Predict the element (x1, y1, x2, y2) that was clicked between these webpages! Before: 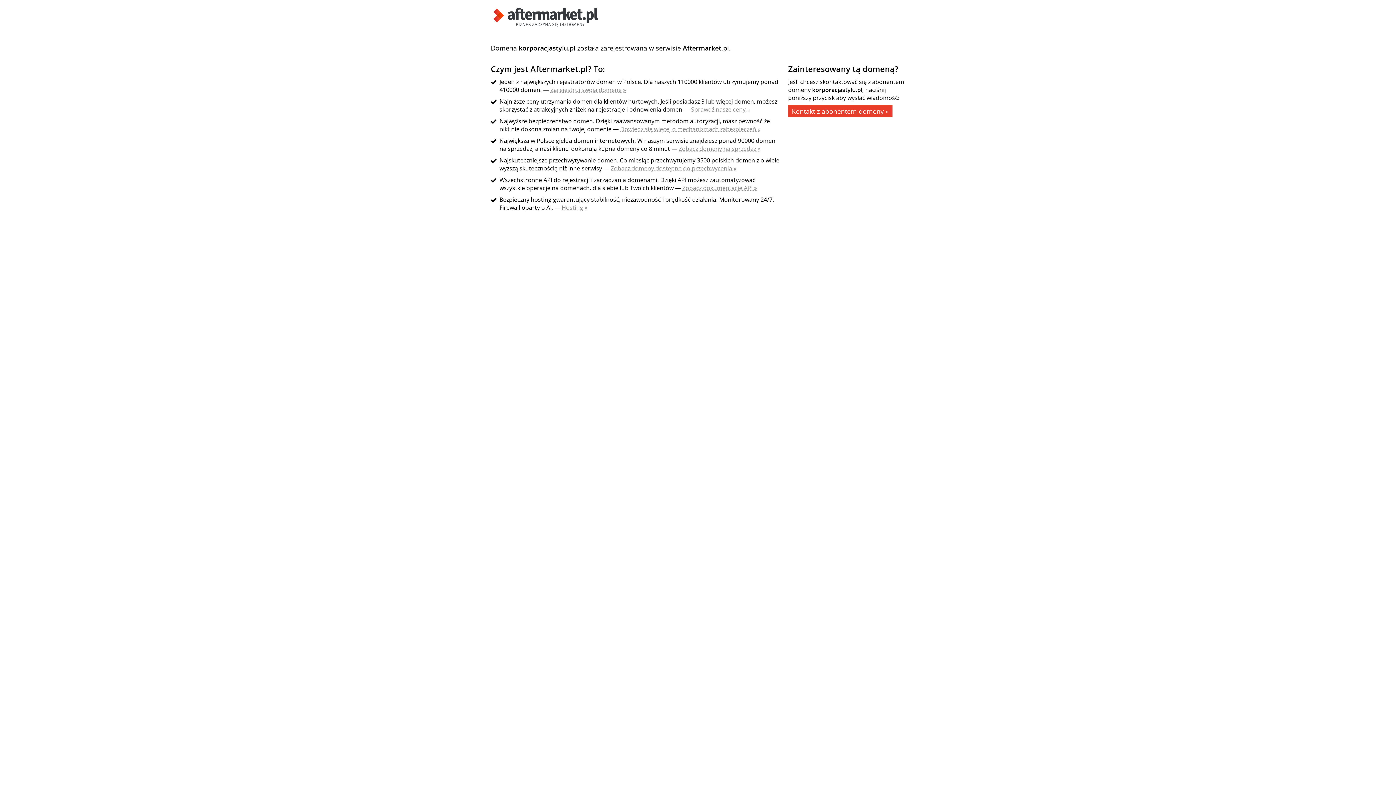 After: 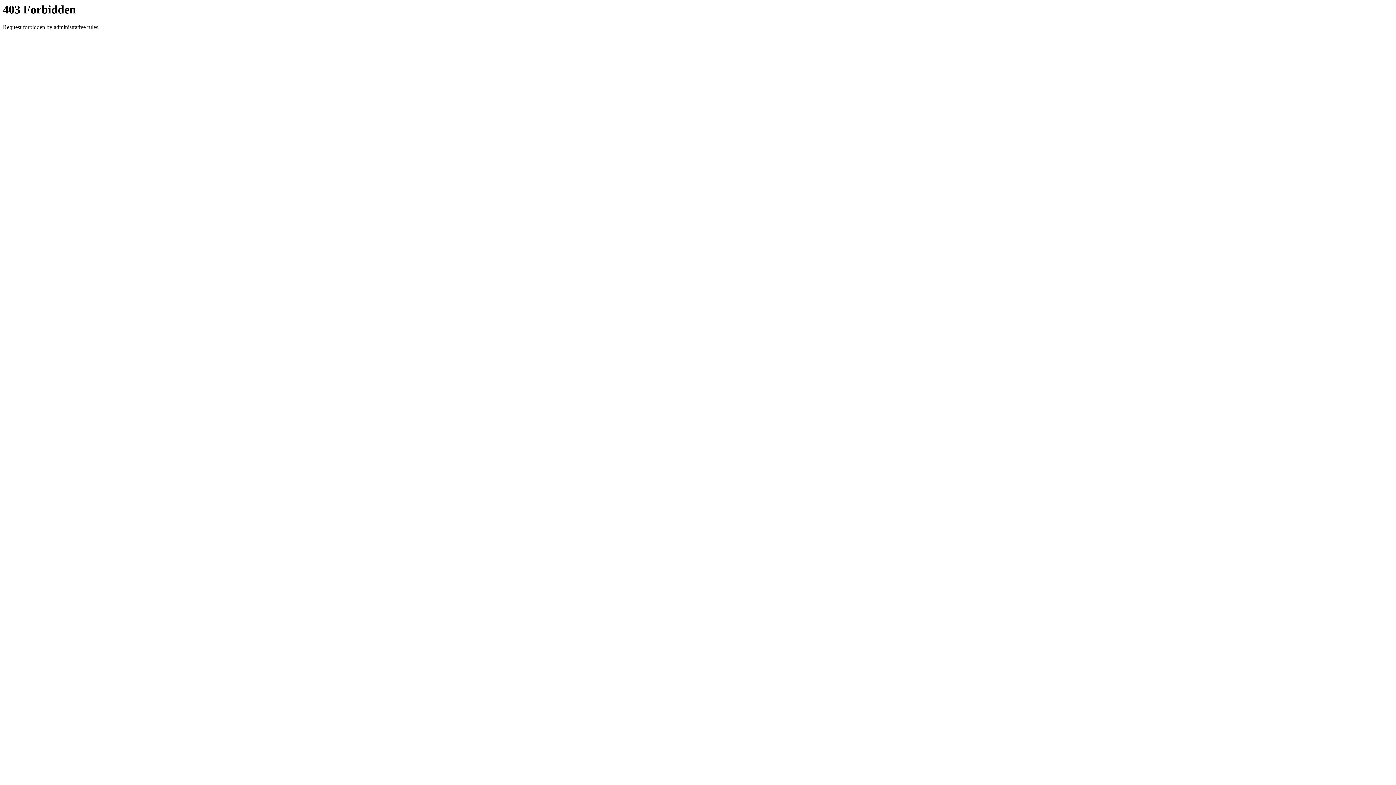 Action: label: Kontakt z abonentem domeny » bbox: (788, 105, 892, 117)